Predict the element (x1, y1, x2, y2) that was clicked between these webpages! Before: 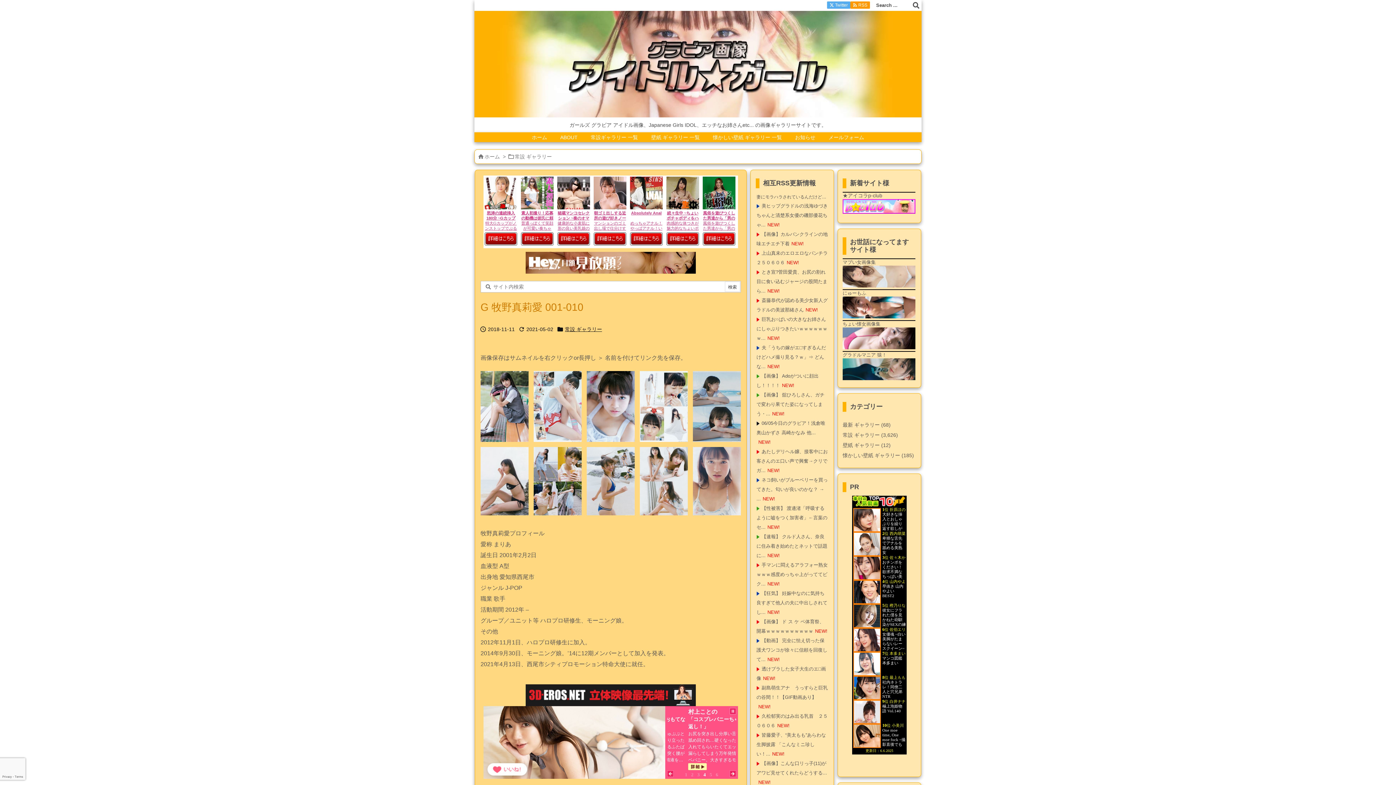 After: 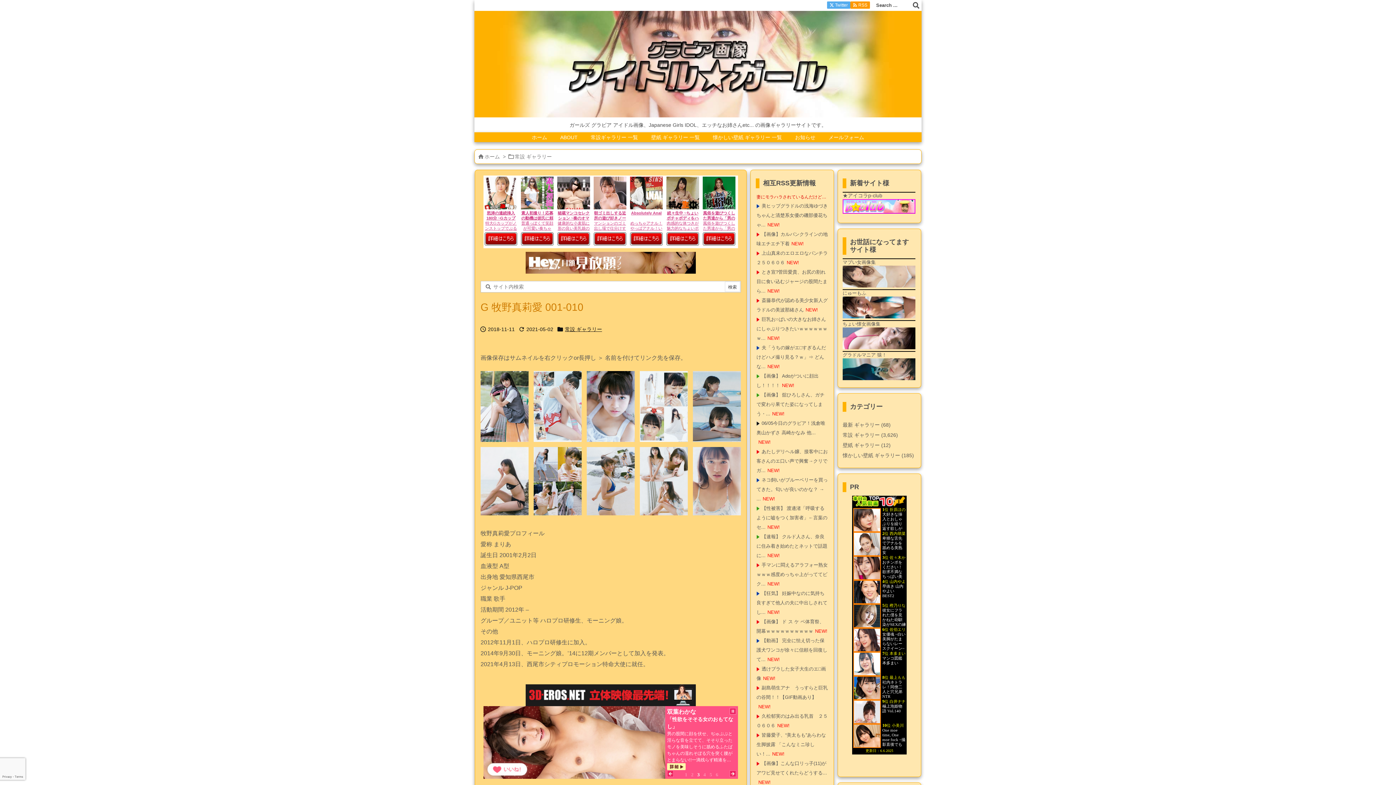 Action: bbox: (756, 194, 826, 199) label: 妻にモラハラされているんだけど…